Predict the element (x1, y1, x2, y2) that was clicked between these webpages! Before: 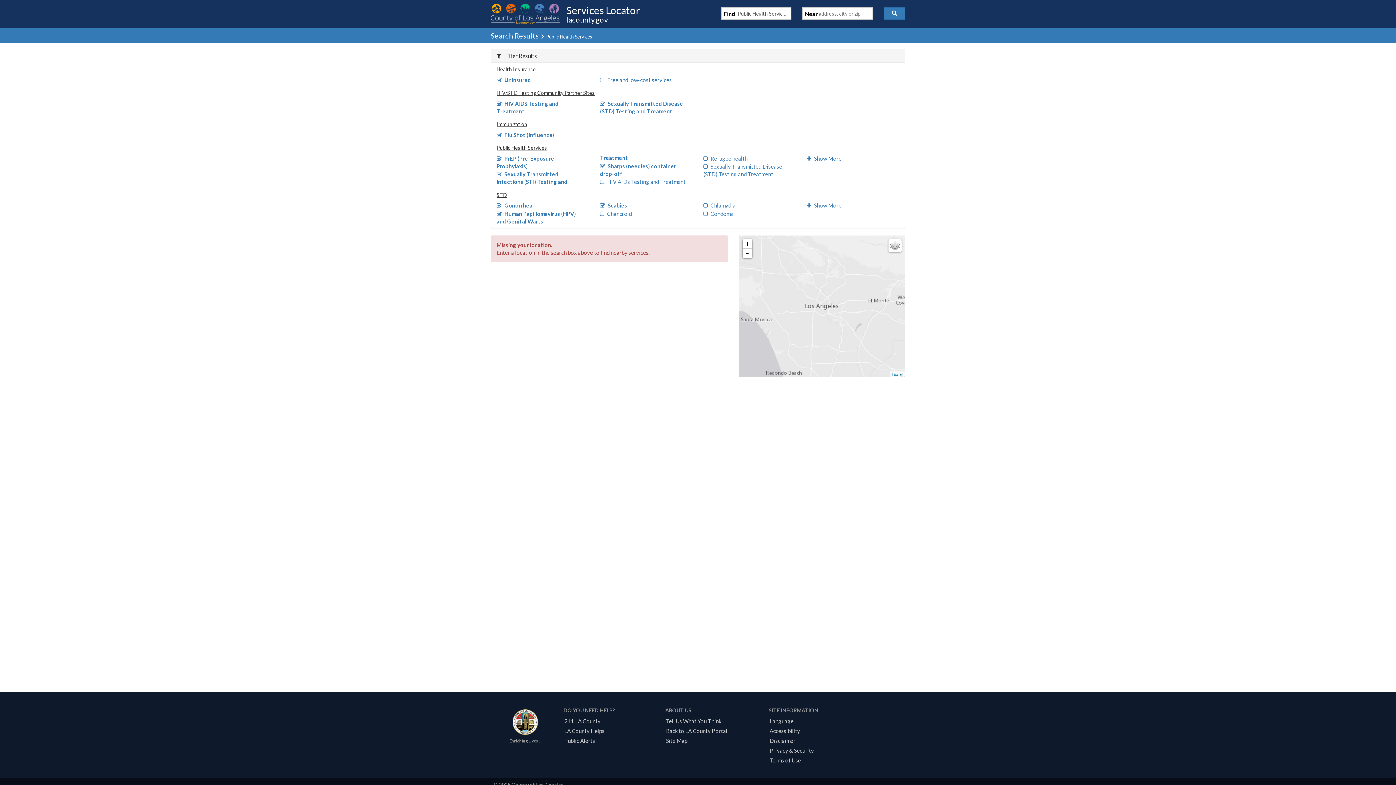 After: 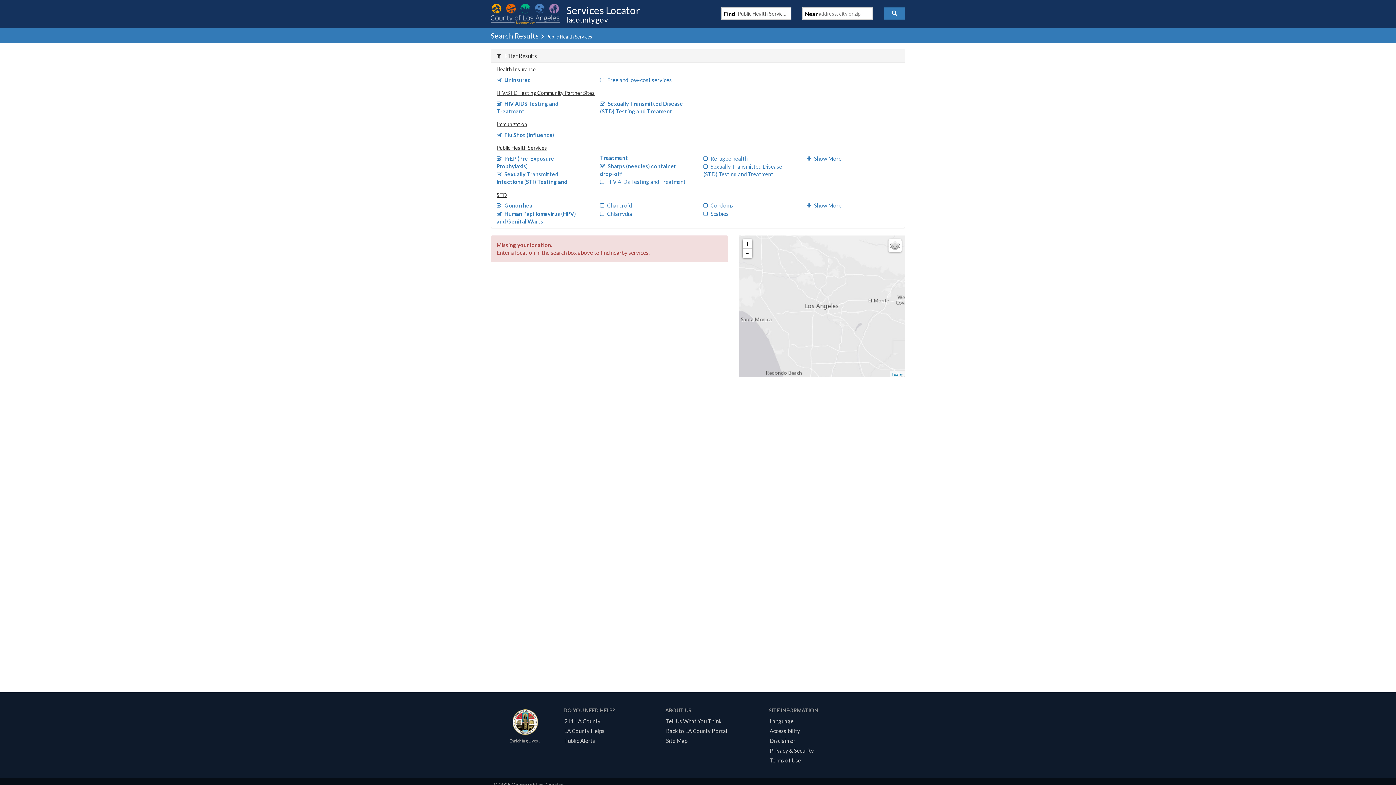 Action: label: Scabies bbox: (600, 202, 627, 208)